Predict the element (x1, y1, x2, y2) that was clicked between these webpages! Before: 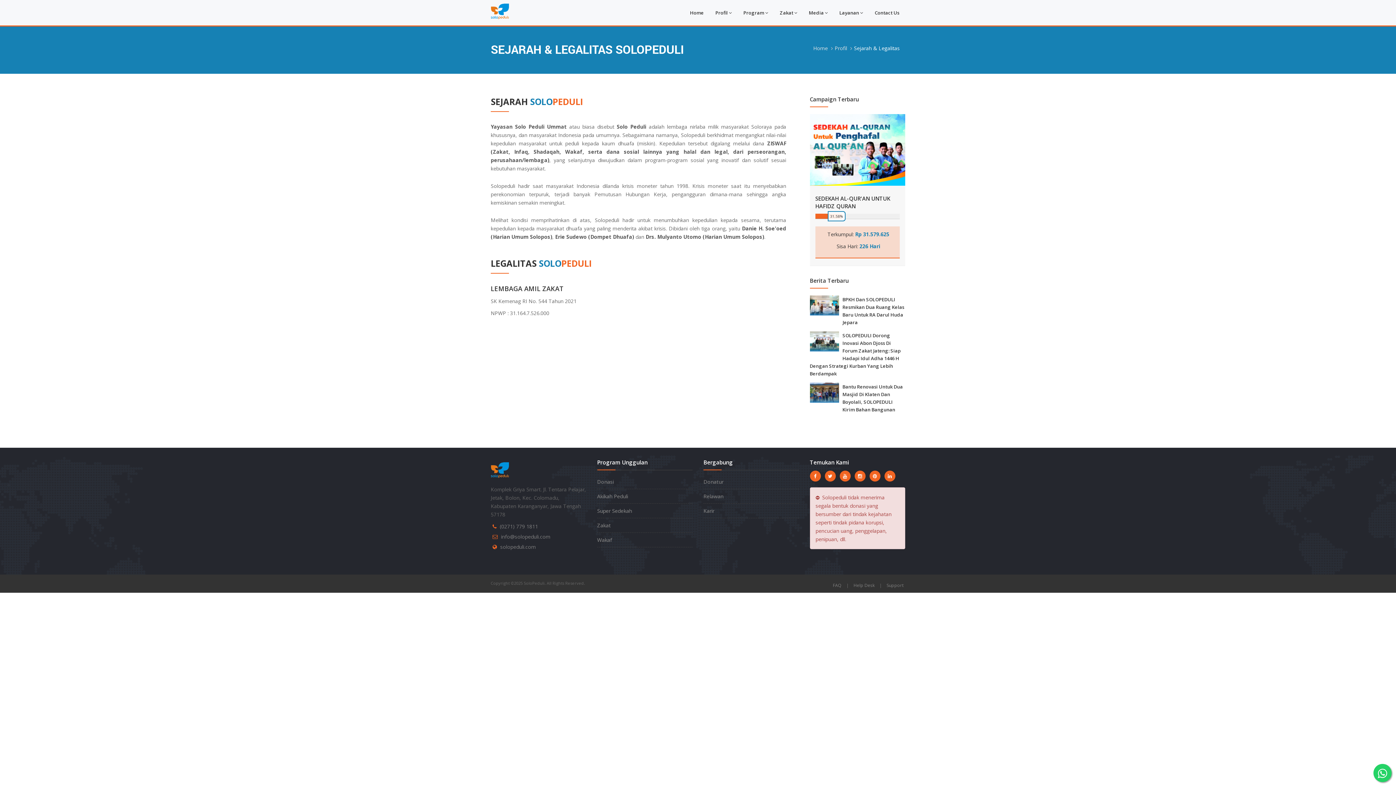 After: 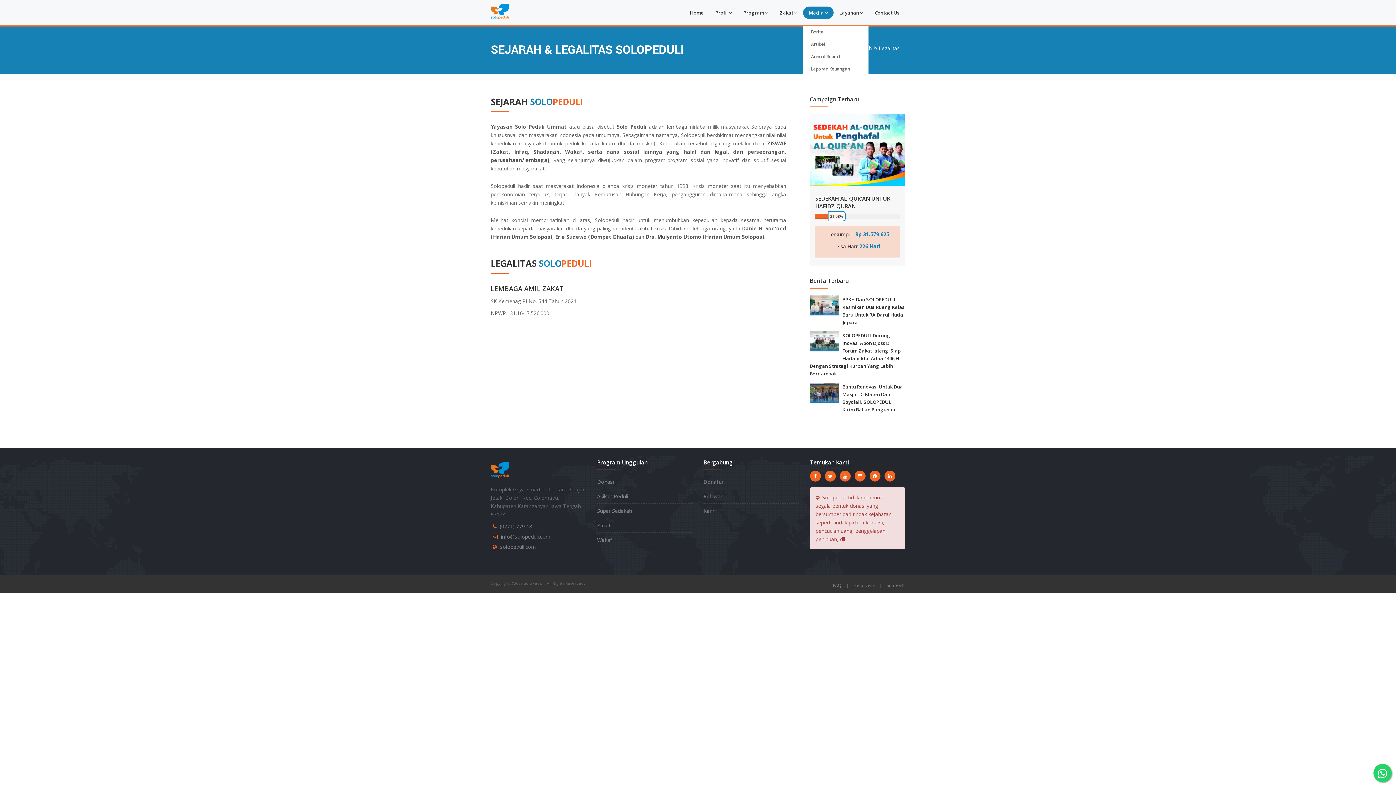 Action: bbox: (803, 6, 833, 18) label: Media